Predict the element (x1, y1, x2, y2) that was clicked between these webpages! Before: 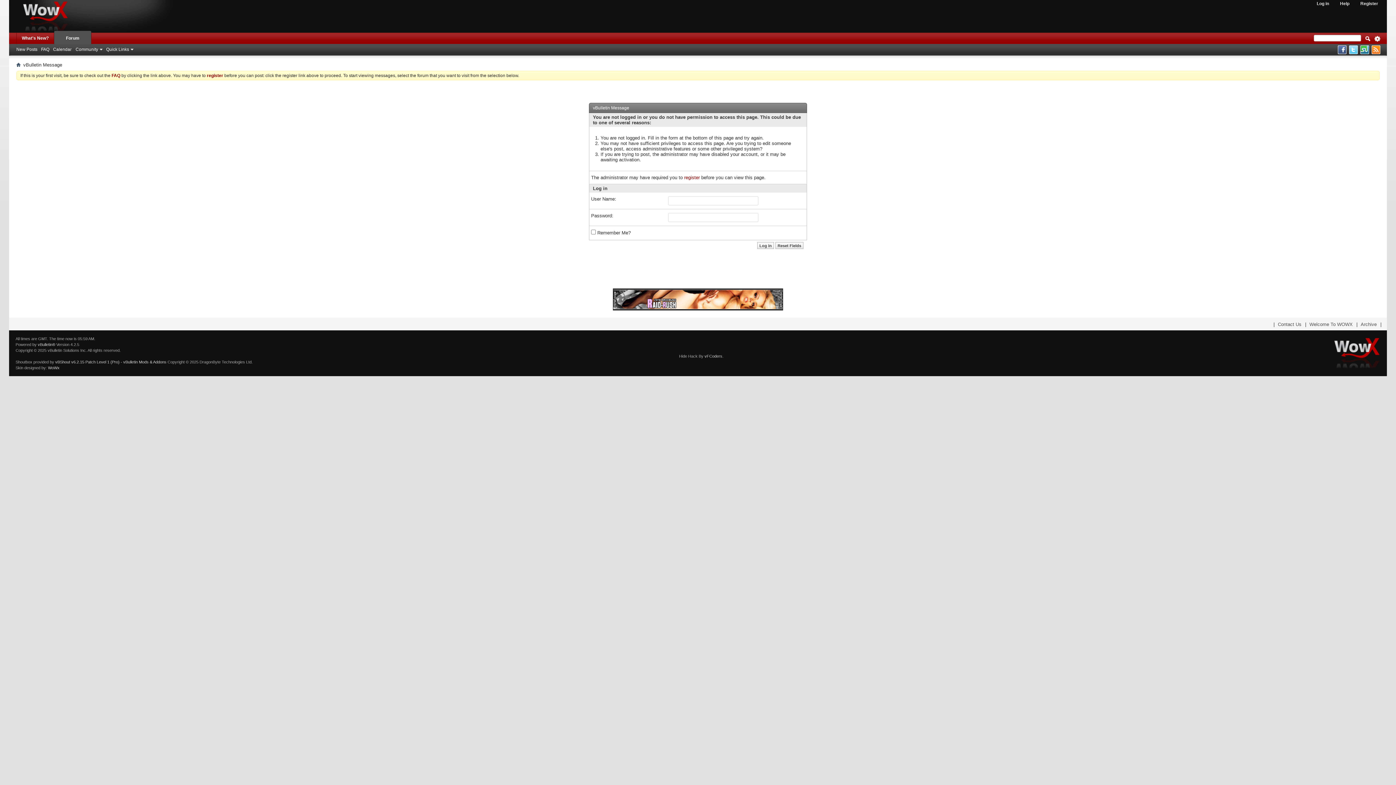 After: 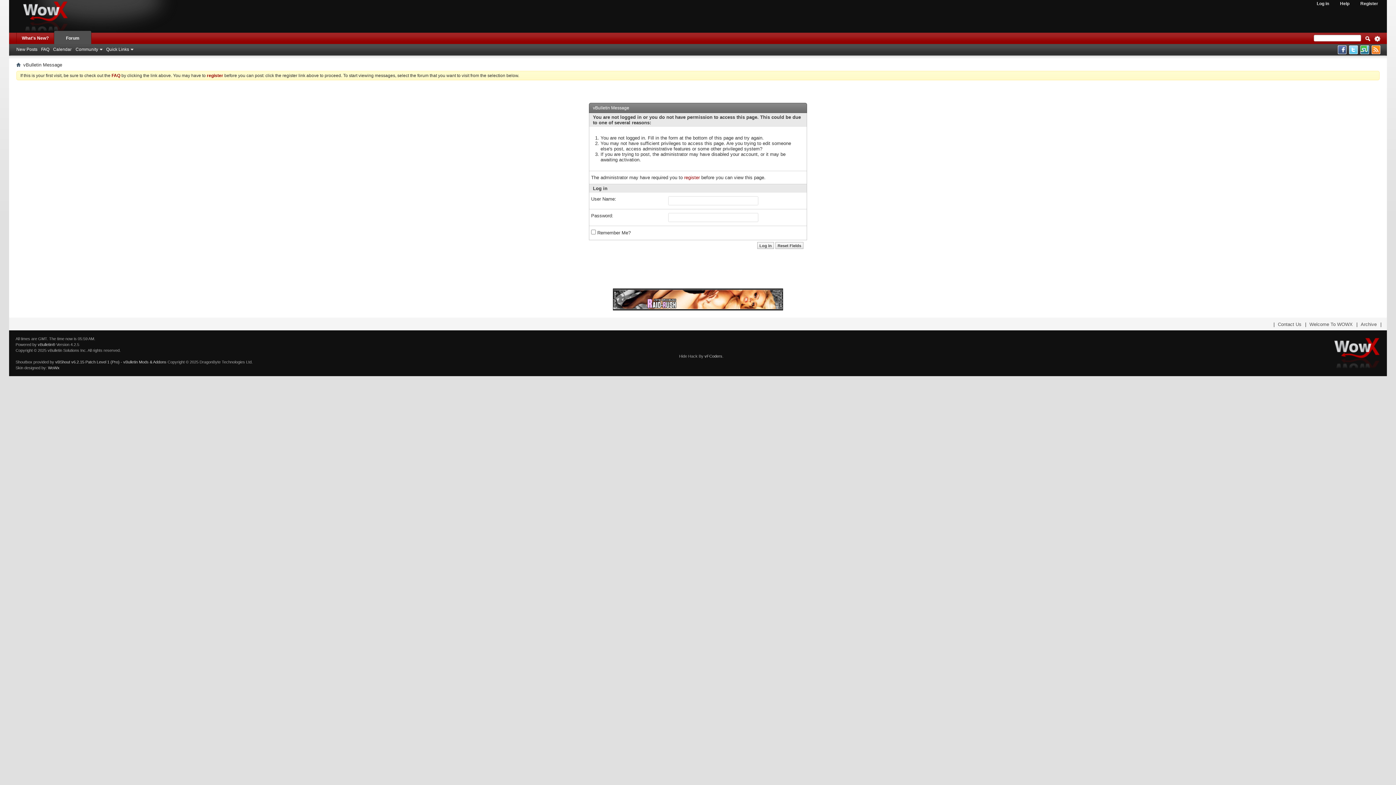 Action: label: Forum bbox: (54, 30, 91, 44)